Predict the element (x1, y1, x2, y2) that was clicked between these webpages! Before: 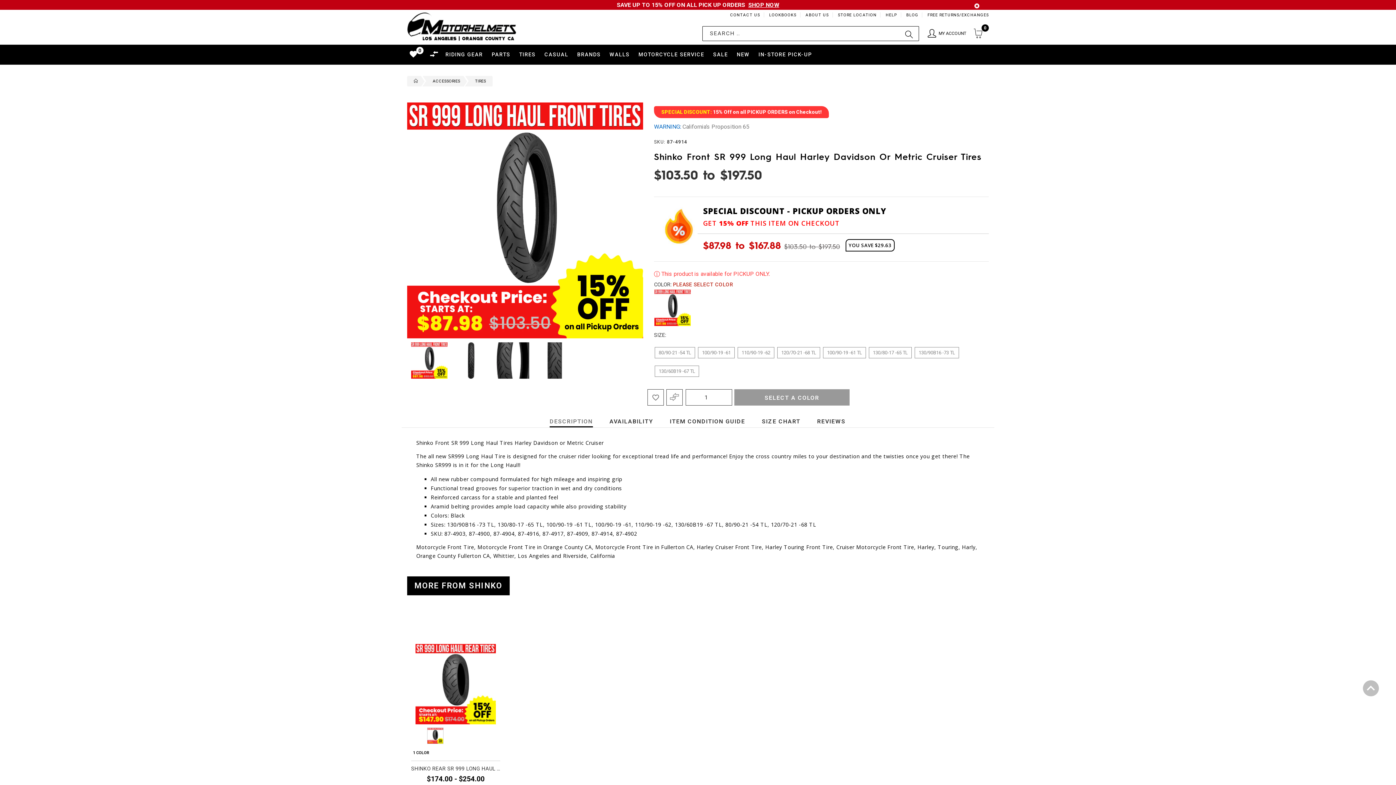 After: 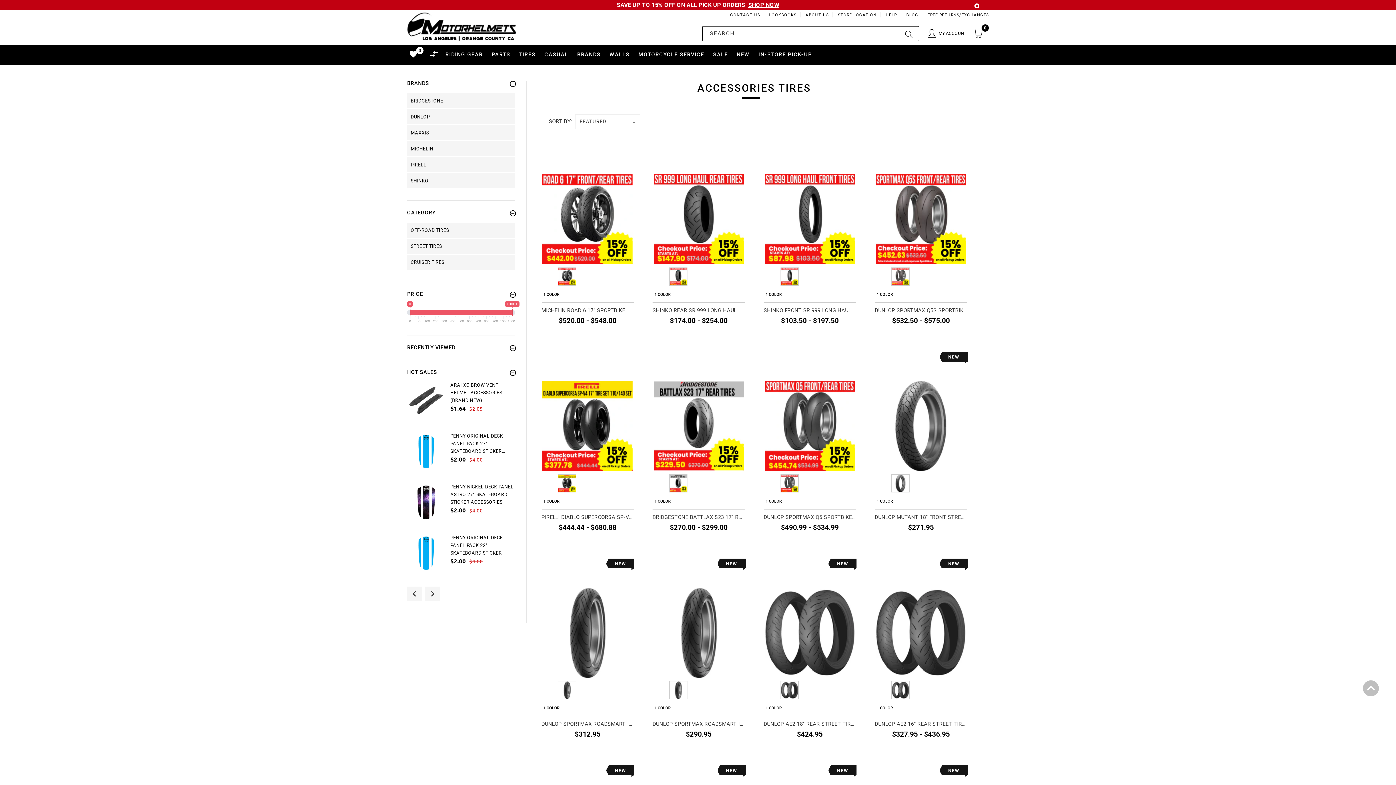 Action: label: Tires bbox: (464, 75, 492, 86)